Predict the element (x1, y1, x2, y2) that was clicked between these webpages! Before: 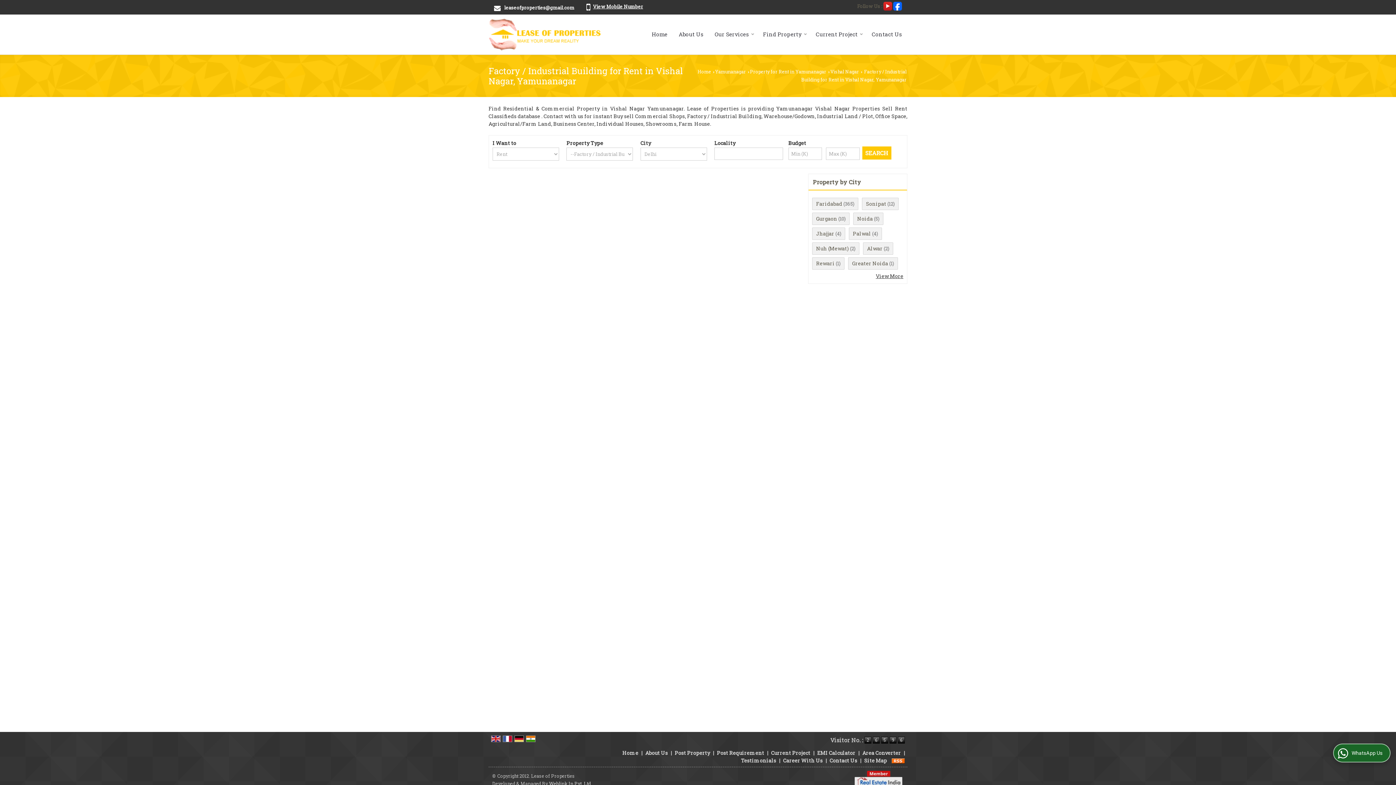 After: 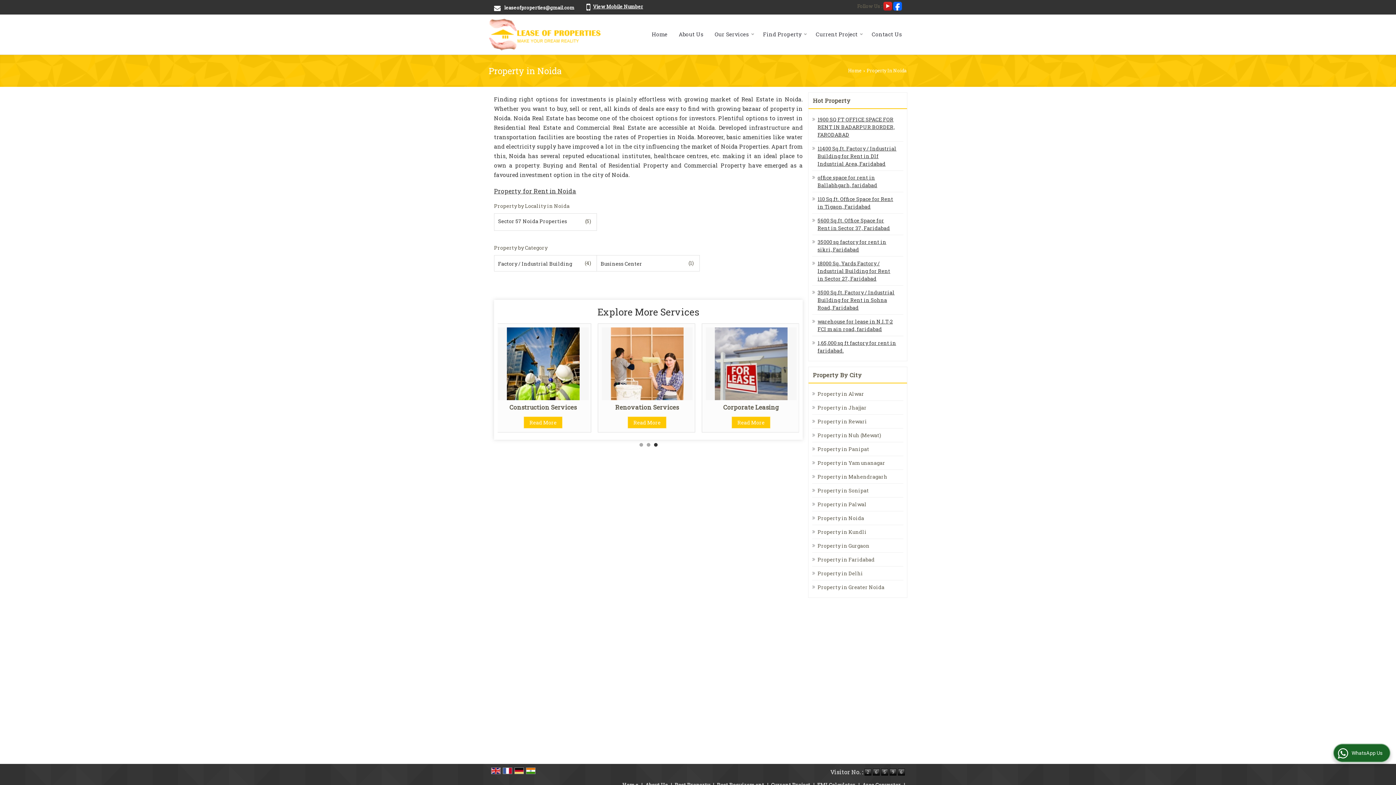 Action: bbox: (857, 215, 873, 222) label: Noida